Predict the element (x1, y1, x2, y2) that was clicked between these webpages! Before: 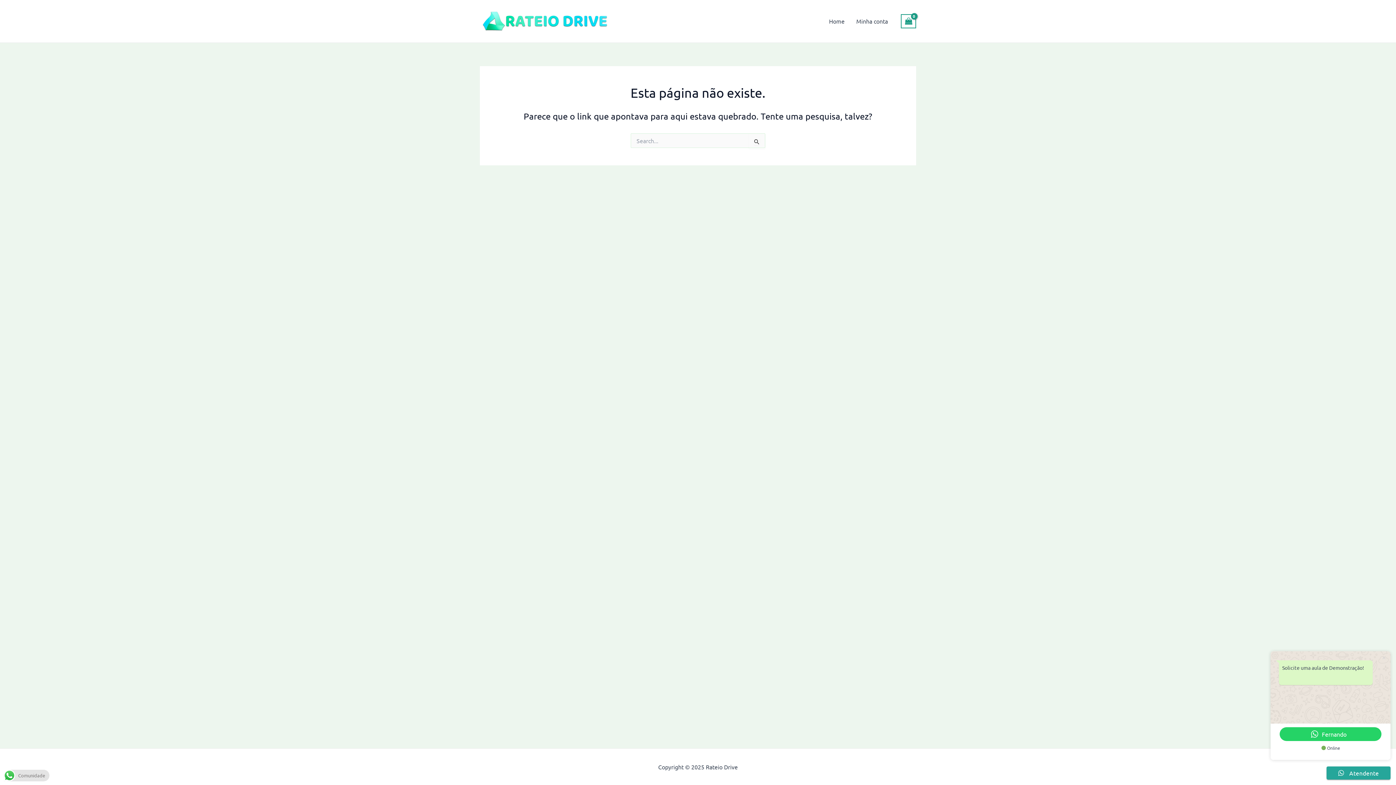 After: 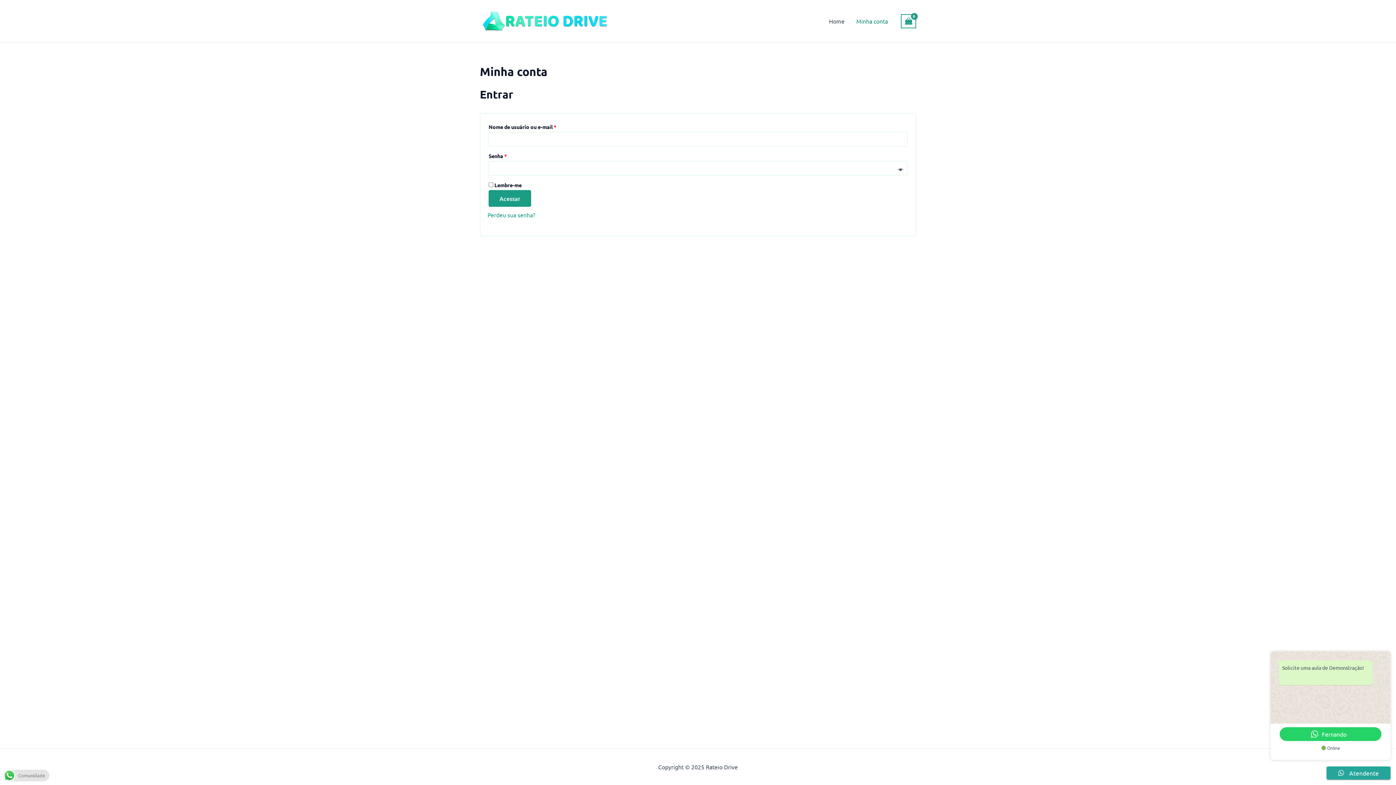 Action: label: Minha conta bbox: (850, 6, 893, 35)